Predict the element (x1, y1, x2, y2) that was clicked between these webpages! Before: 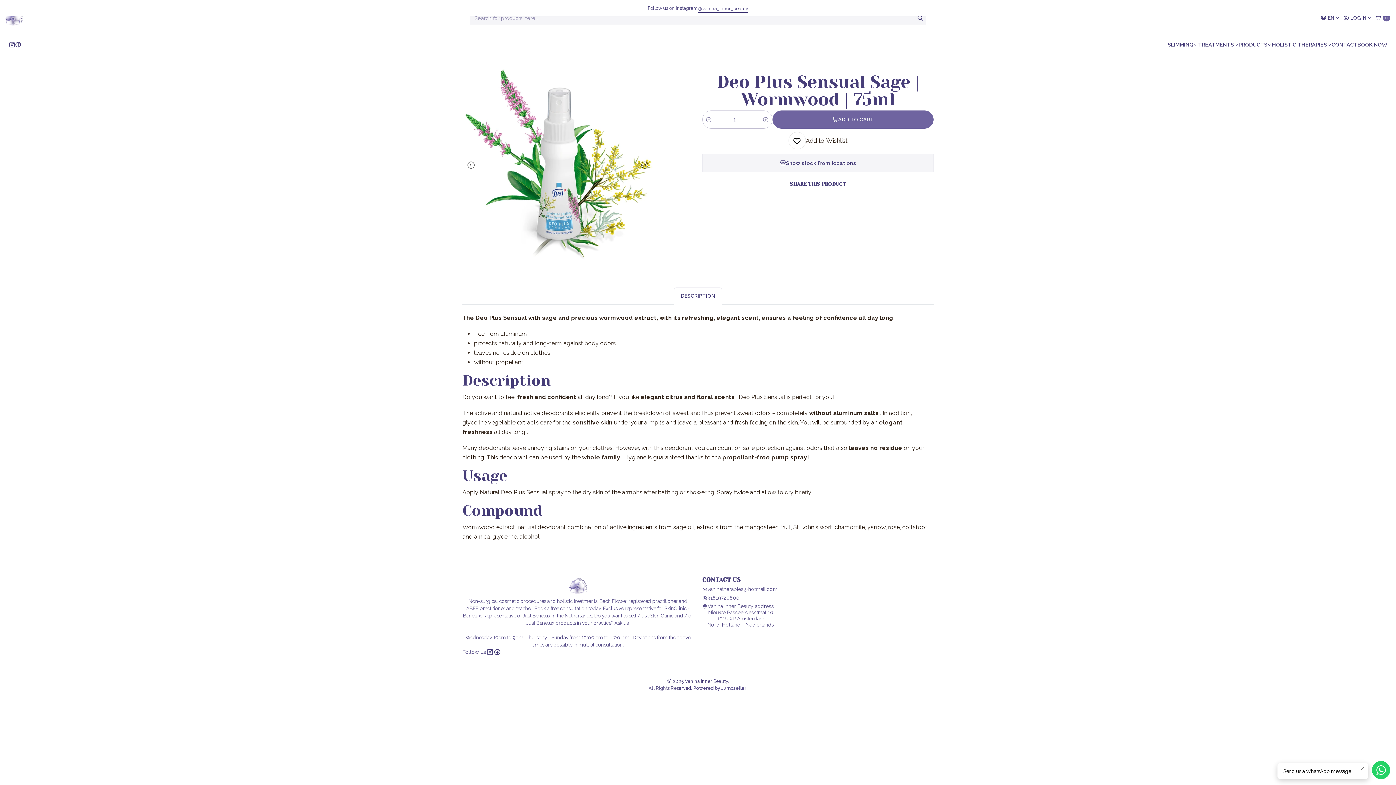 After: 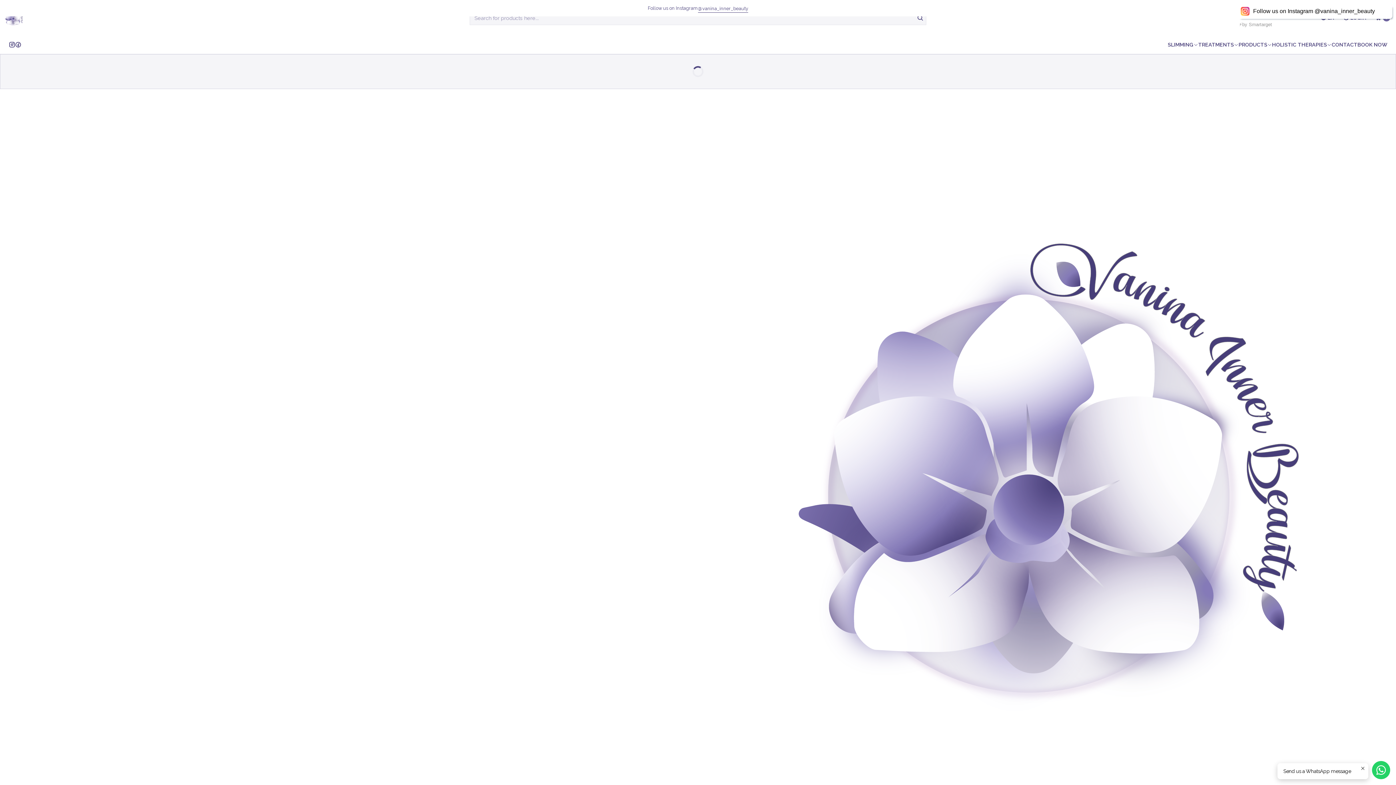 Action: bbox: (4, 8, 23, 26)